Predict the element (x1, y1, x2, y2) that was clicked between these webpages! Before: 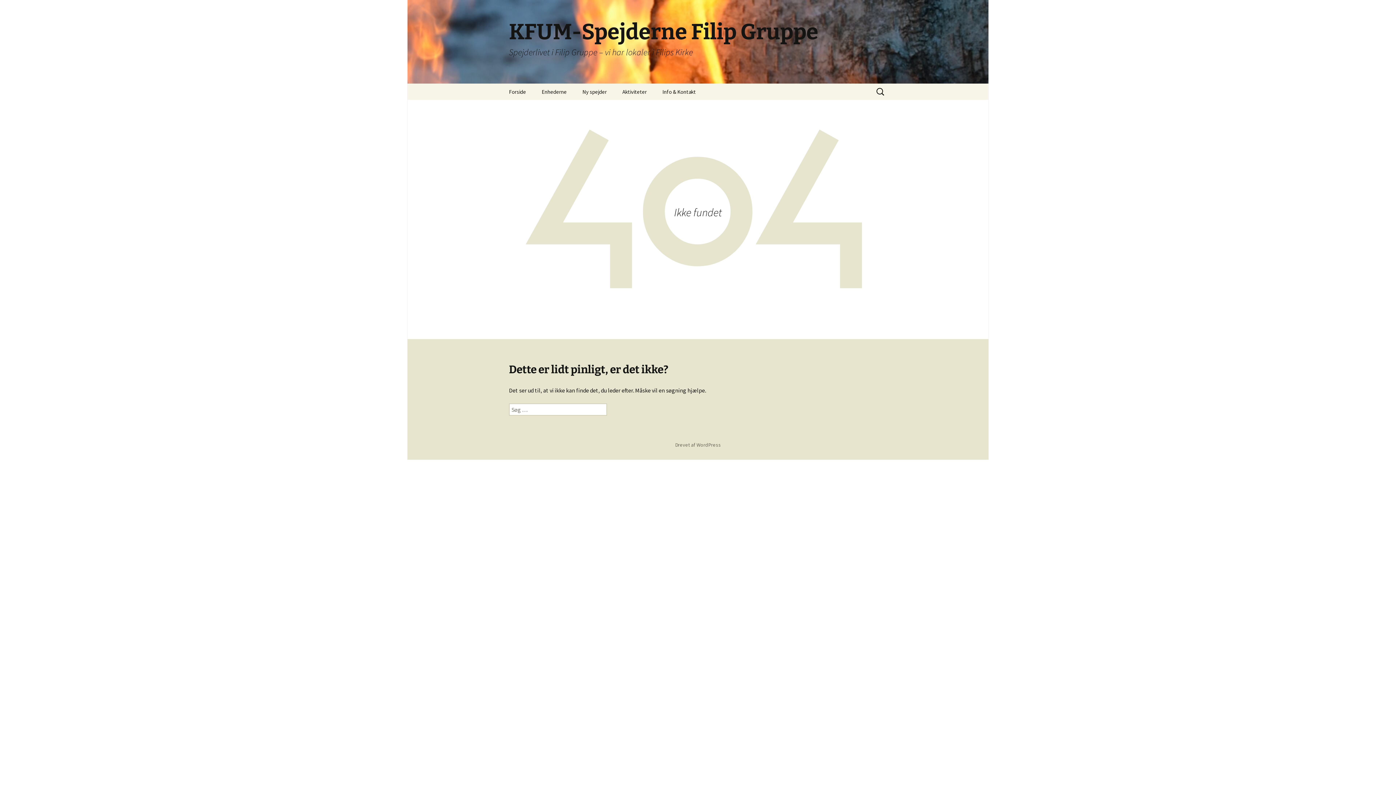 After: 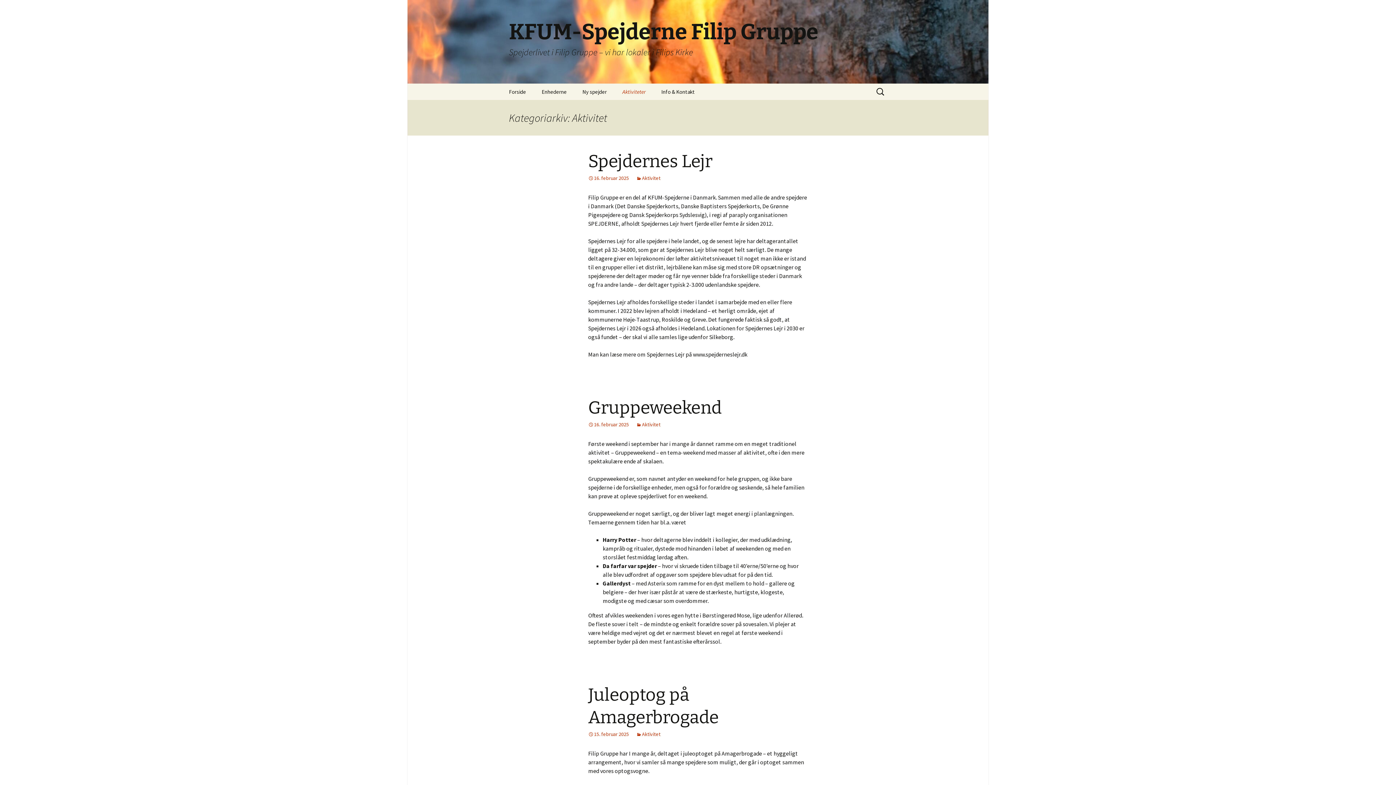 Action: bbox: (615, 83, 654, 100) label: Aktiviteter